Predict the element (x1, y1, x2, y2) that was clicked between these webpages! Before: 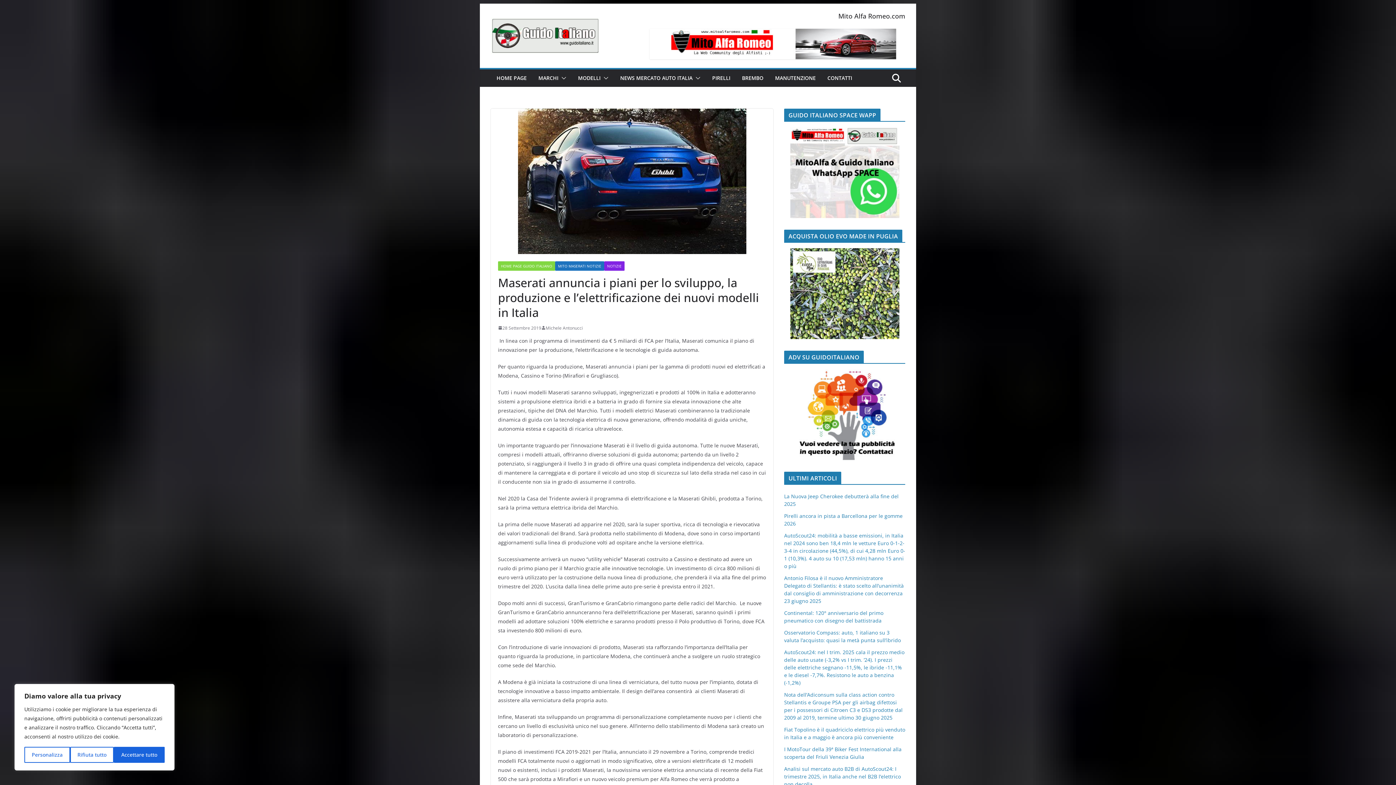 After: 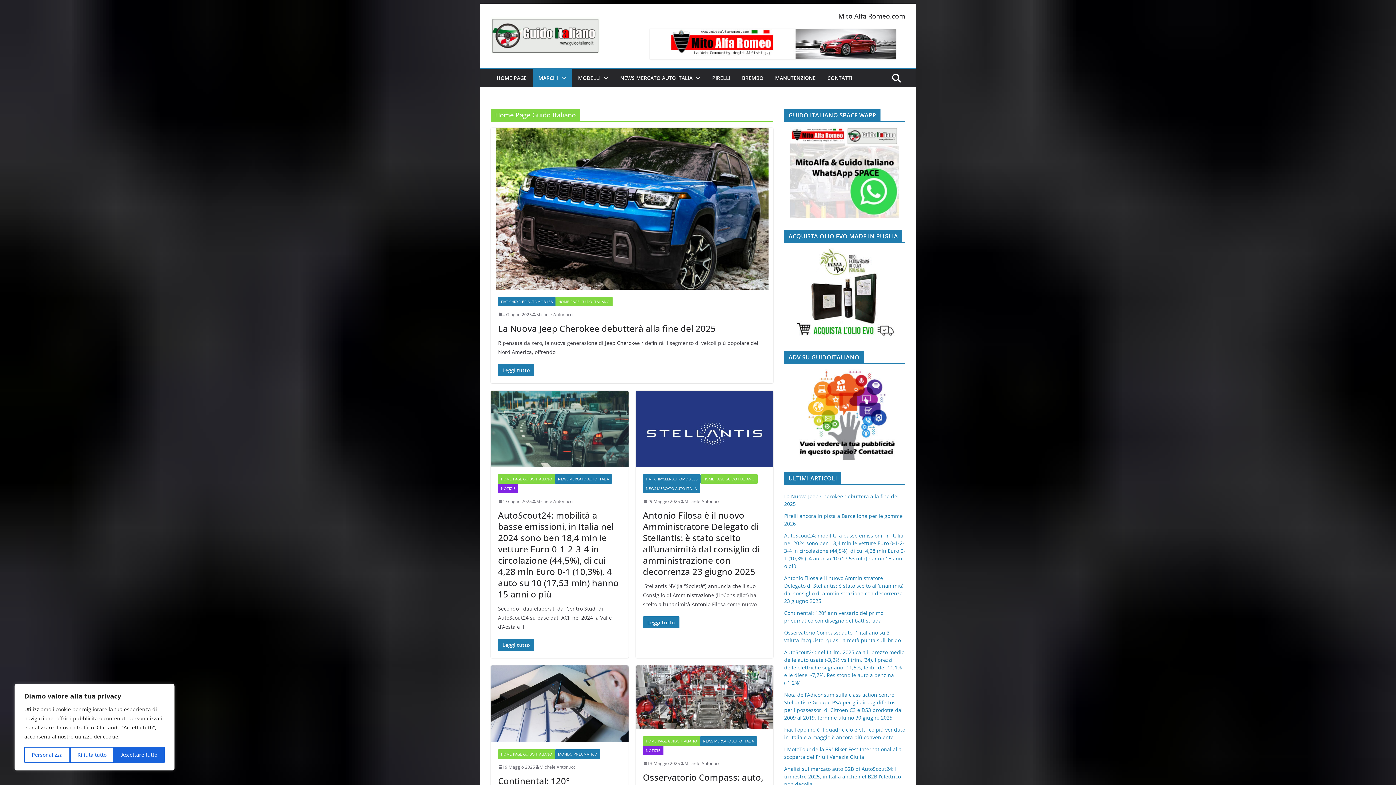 Action: label: MARCHI bbox: (538, 73, 558, 83)